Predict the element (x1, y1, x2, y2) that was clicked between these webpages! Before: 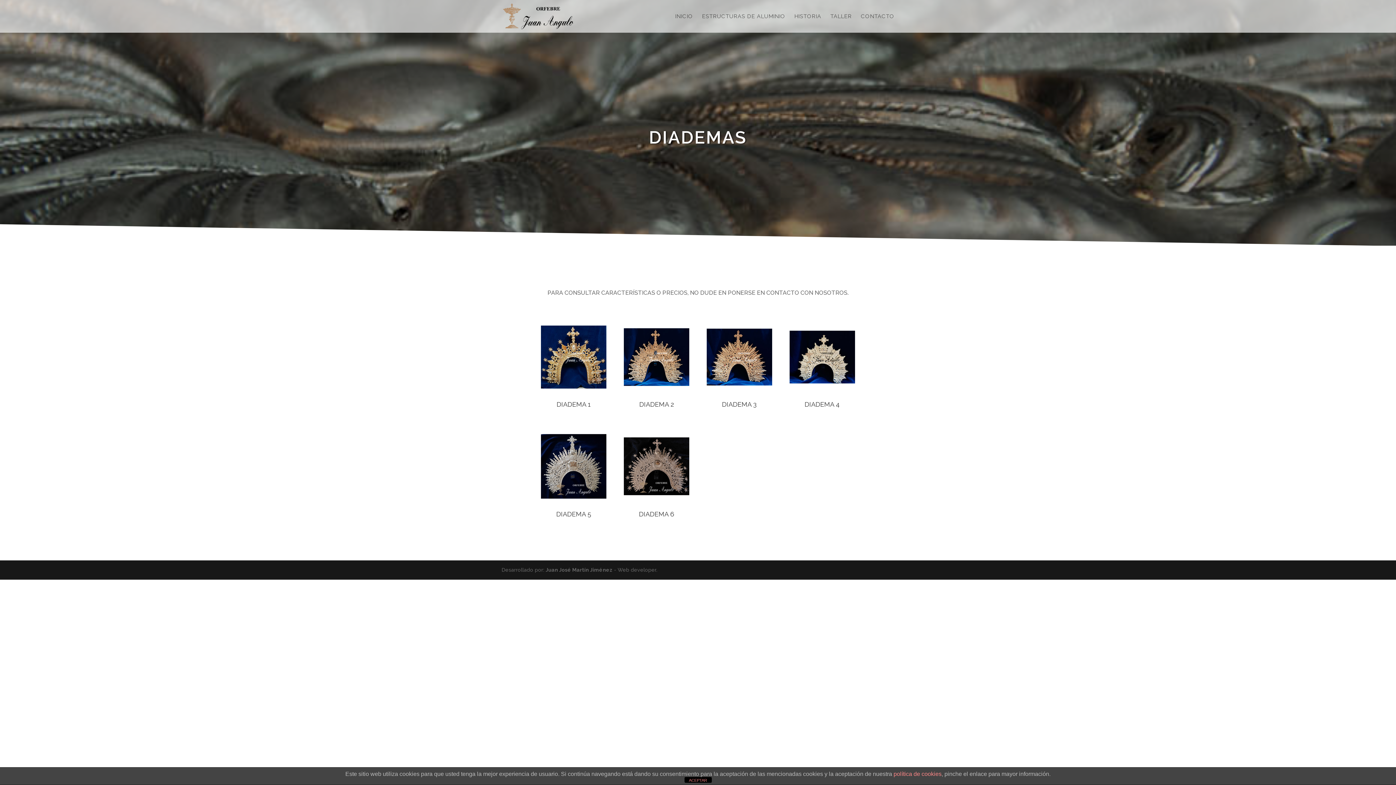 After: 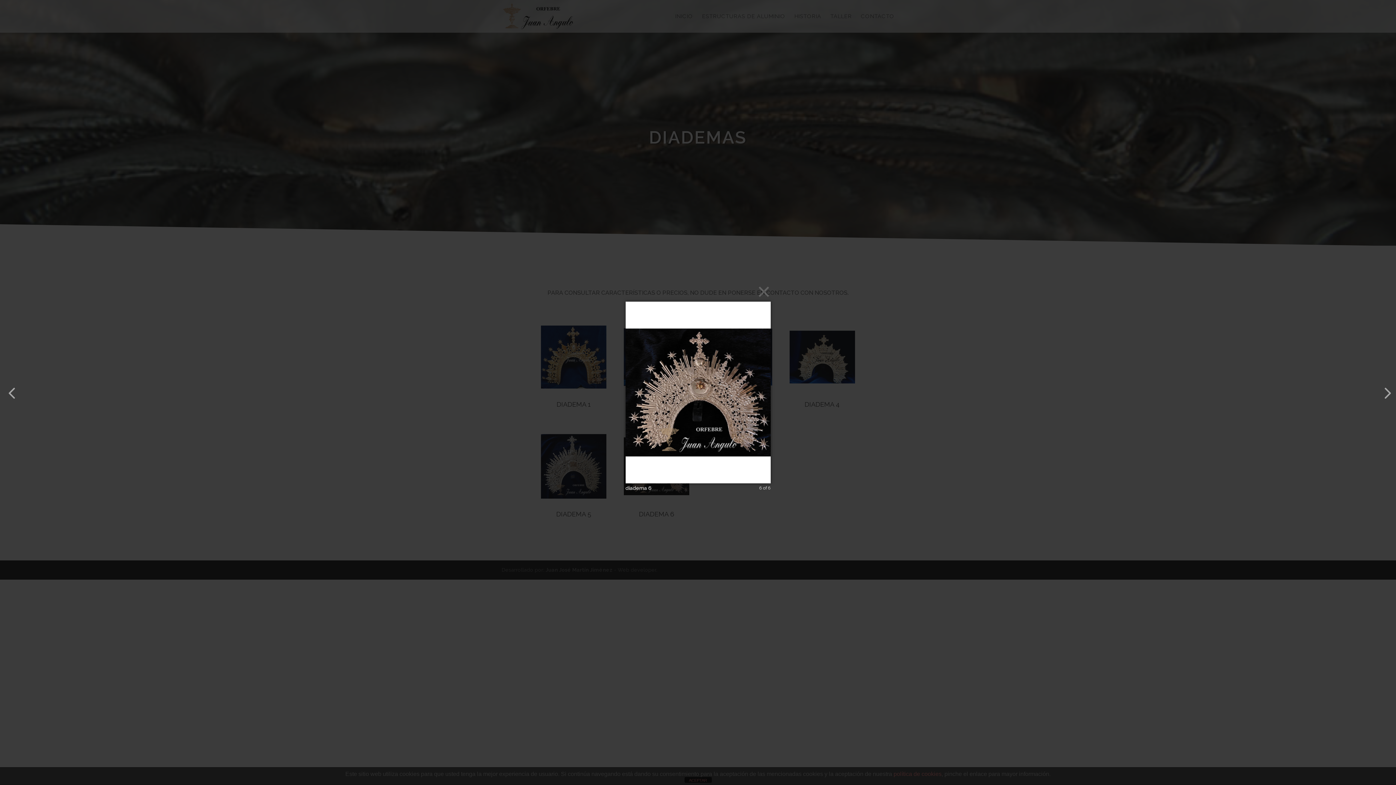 Action: bbox: (623, 502, 689, 508)